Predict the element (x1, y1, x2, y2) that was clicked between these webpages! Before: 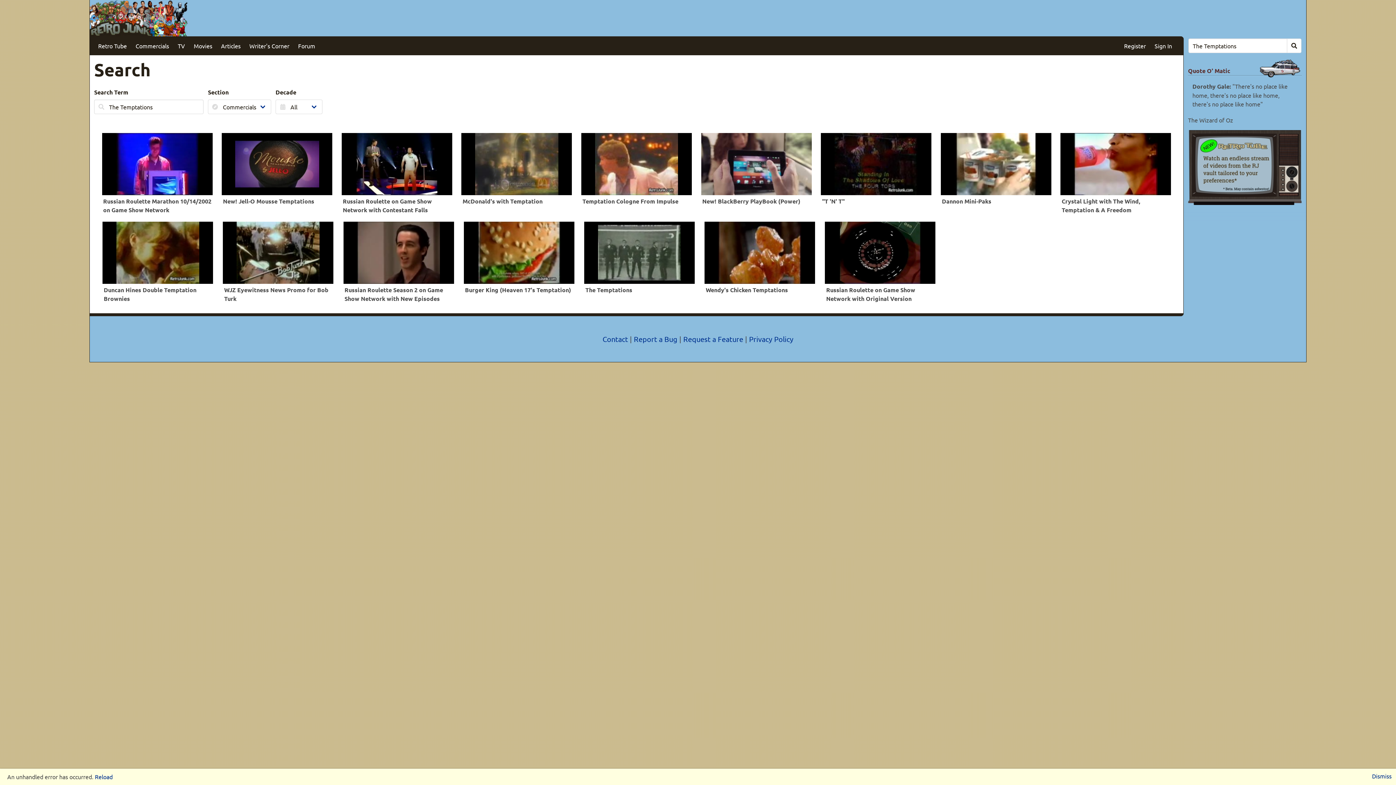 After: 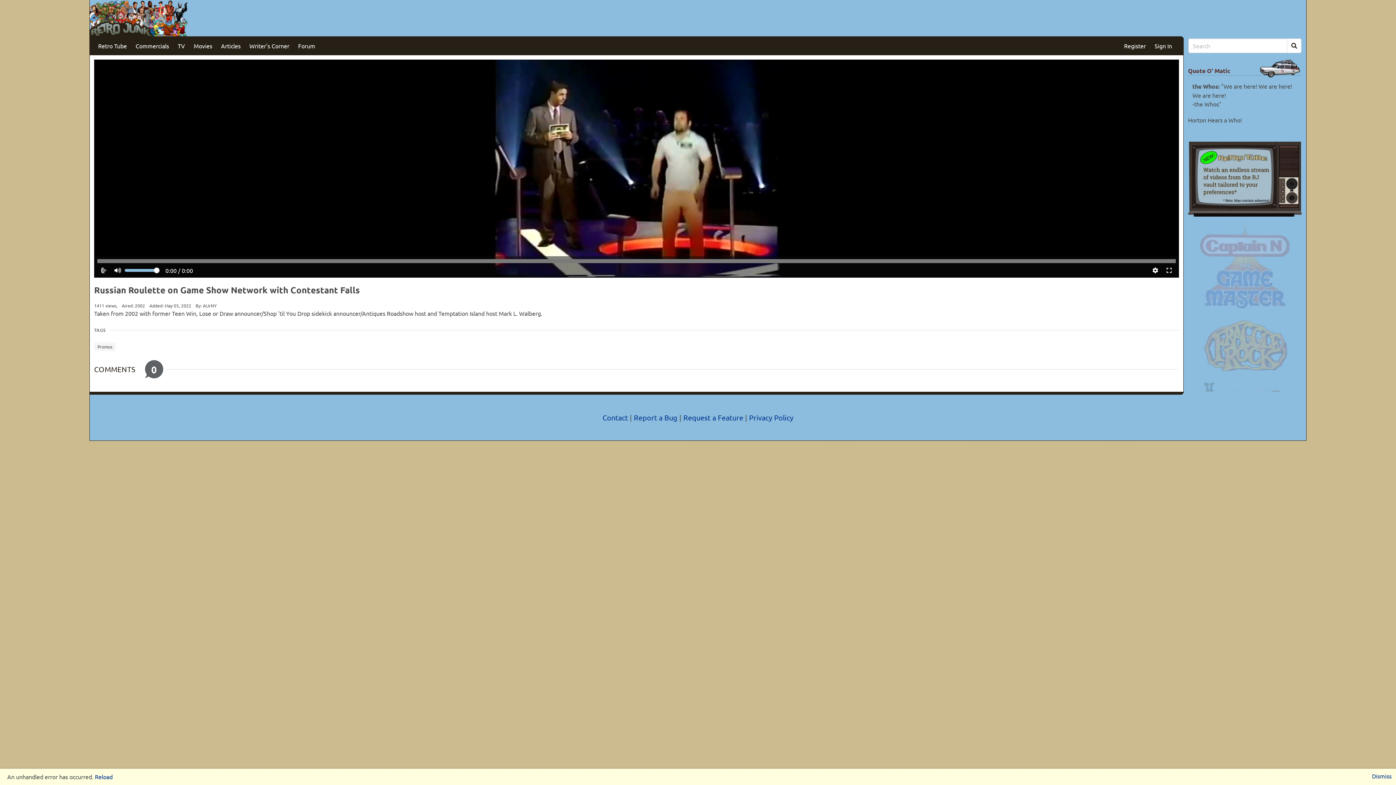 Action: bbox: (341, 133, 452, 195)